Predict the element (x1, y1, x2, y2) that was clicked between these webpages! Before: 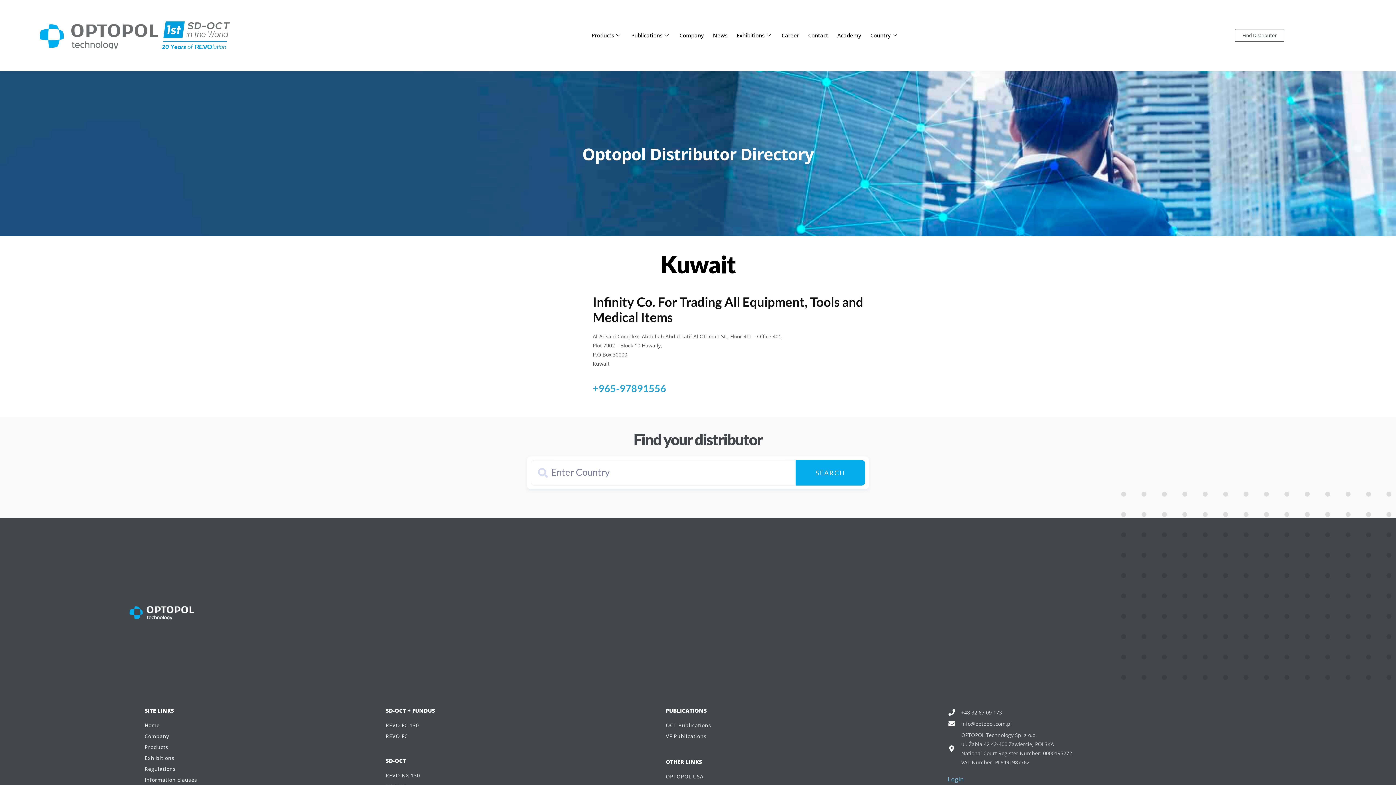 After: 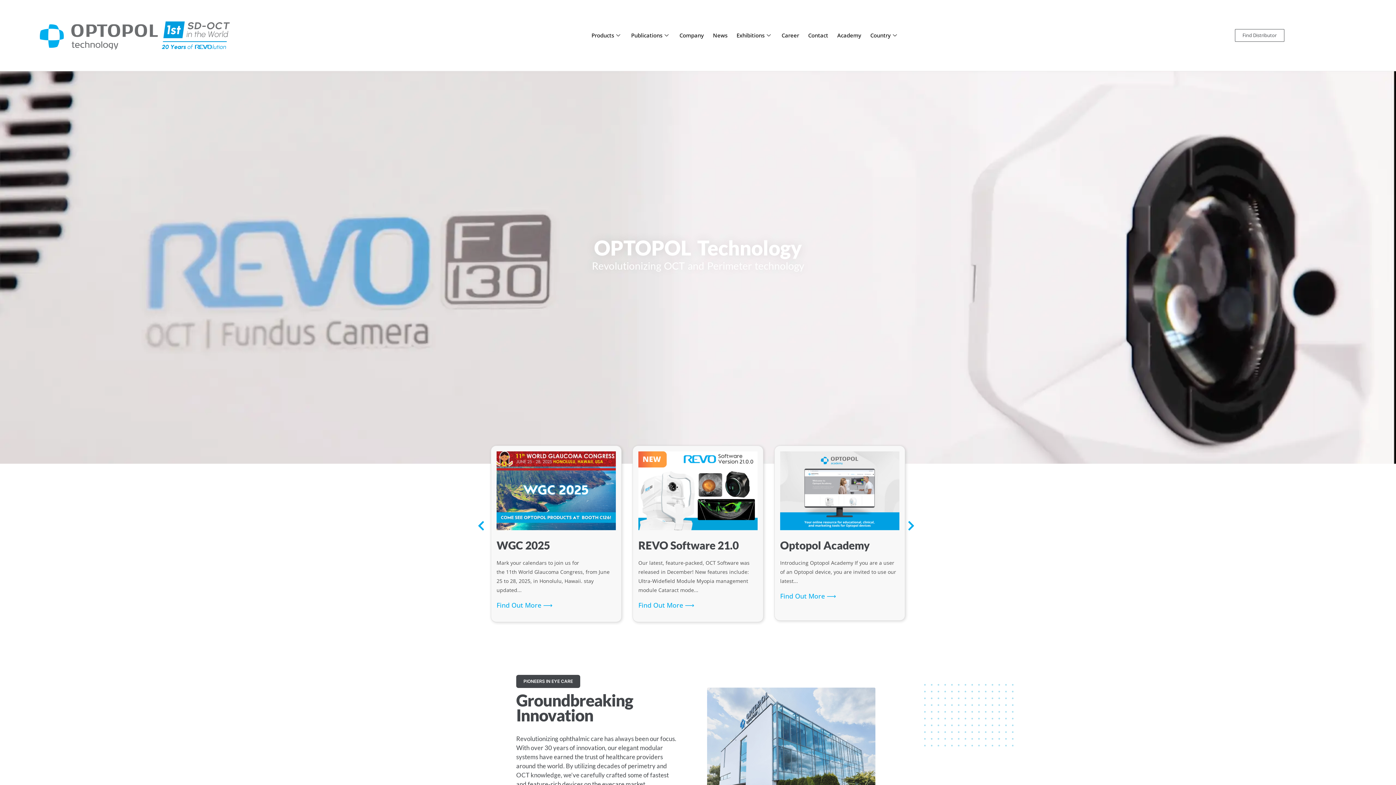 Action: bbox: (18, 21, 250, 49)